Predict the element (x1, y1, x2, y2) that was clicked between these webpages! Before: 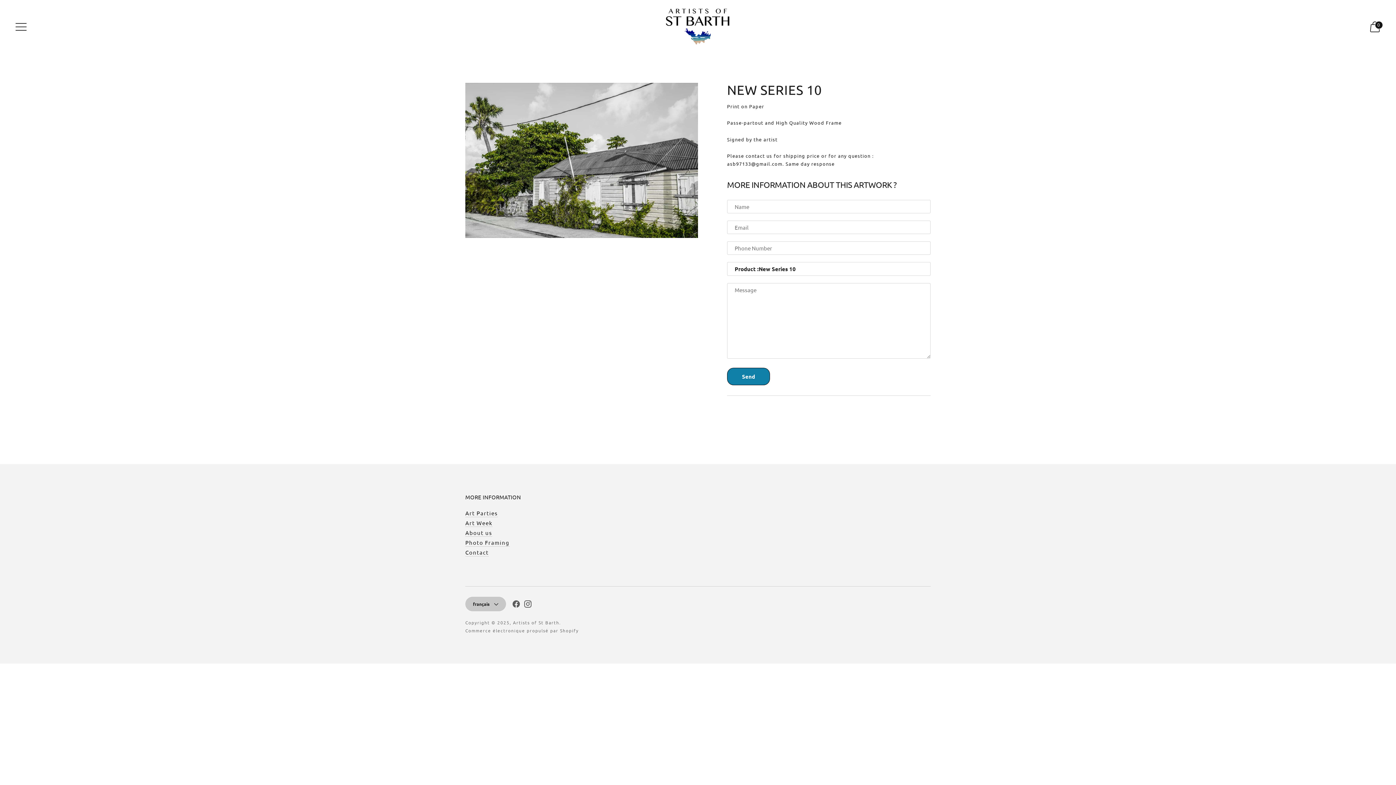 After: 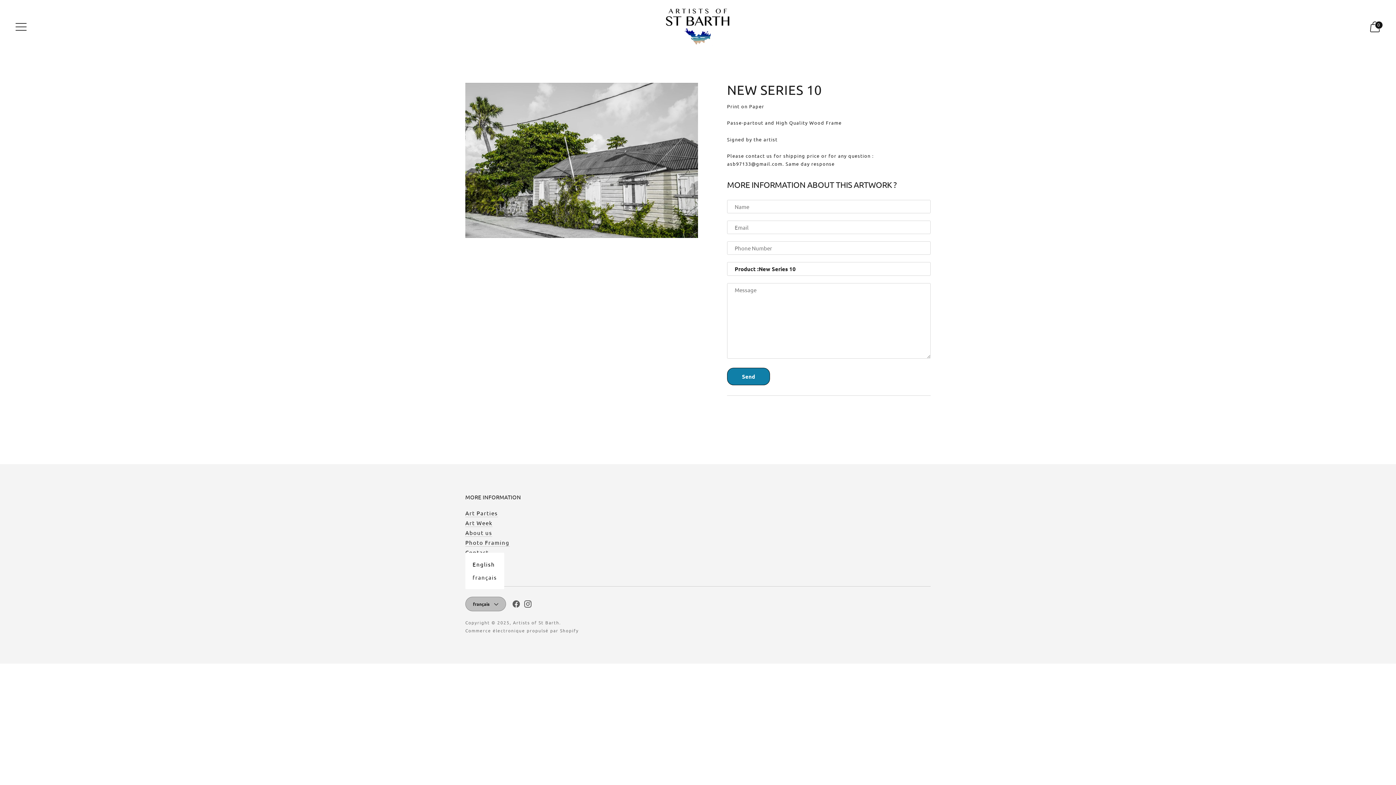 Action: bbox: (465, 597, 506, 611) label: français